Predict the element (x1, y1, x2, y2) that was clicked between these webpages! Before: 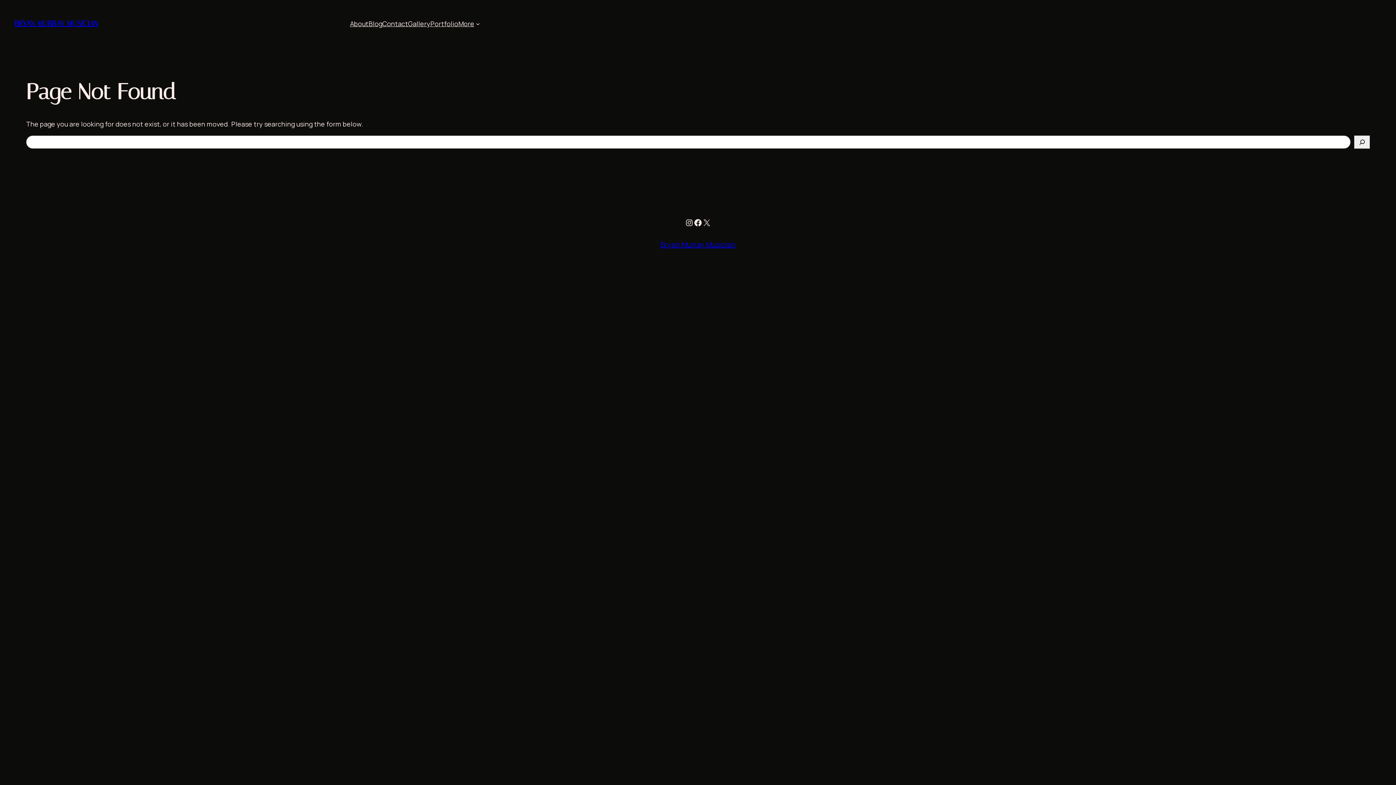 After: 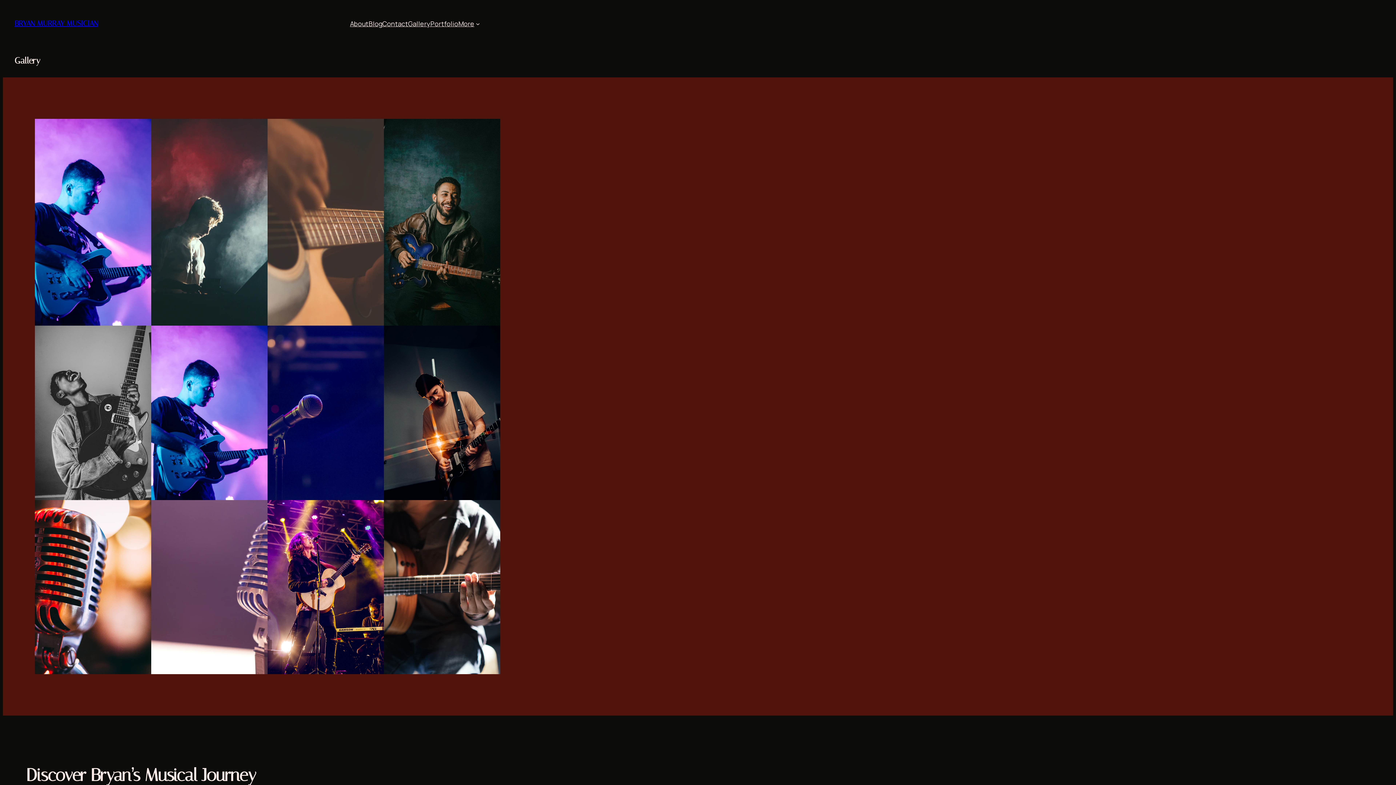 Action: label: Gallery bbox: (408, 18, 430, 28)